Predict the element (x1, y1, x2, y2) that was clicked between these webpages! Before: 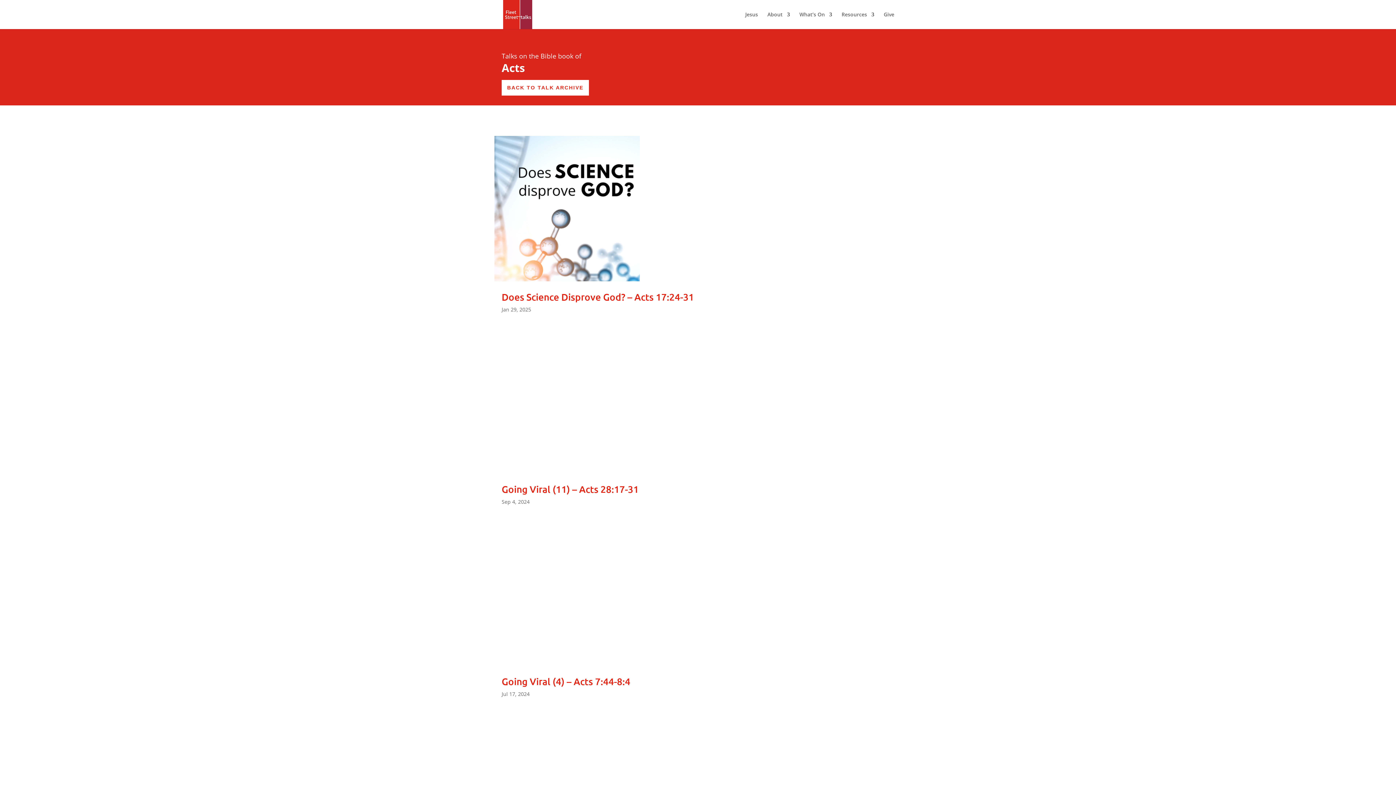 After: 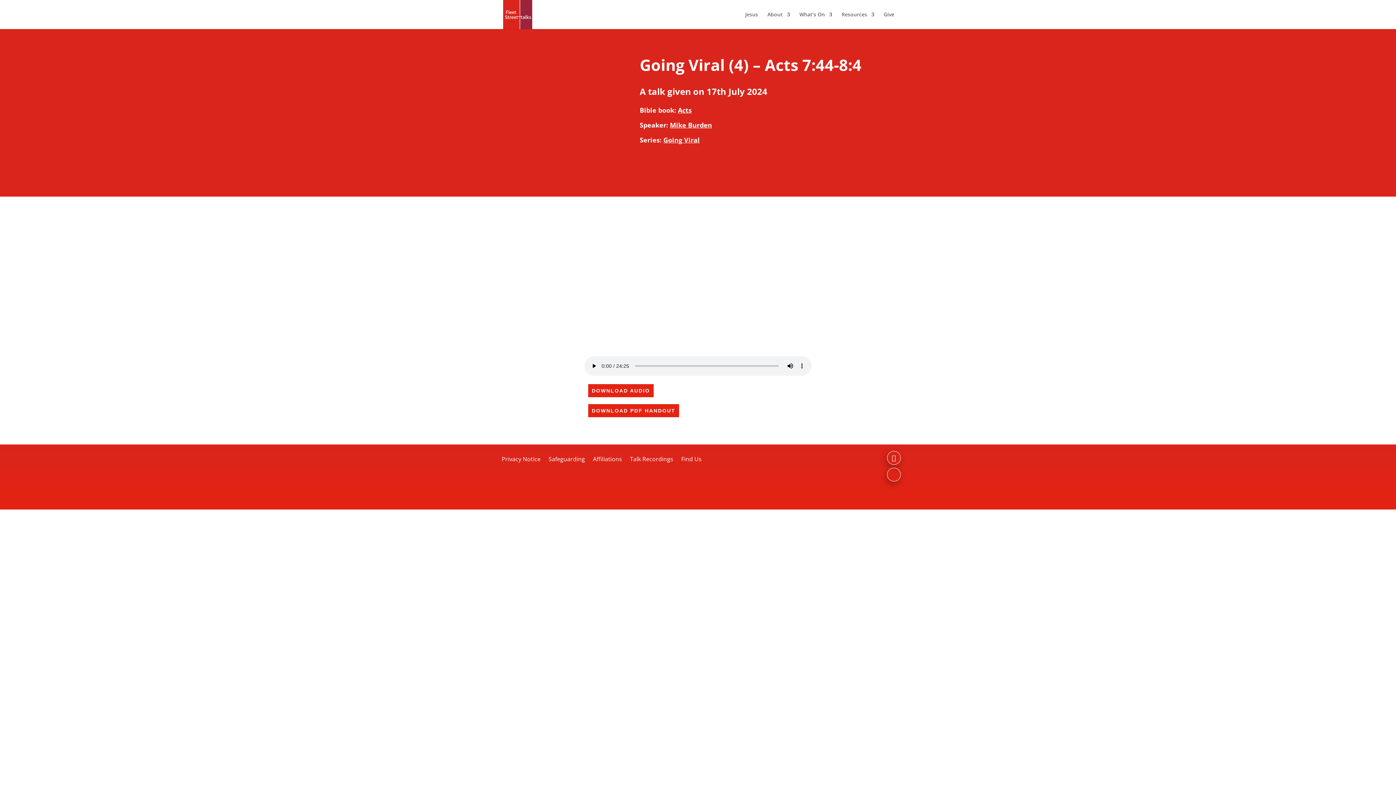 Action: bbox: (494, 520, 901, 666)